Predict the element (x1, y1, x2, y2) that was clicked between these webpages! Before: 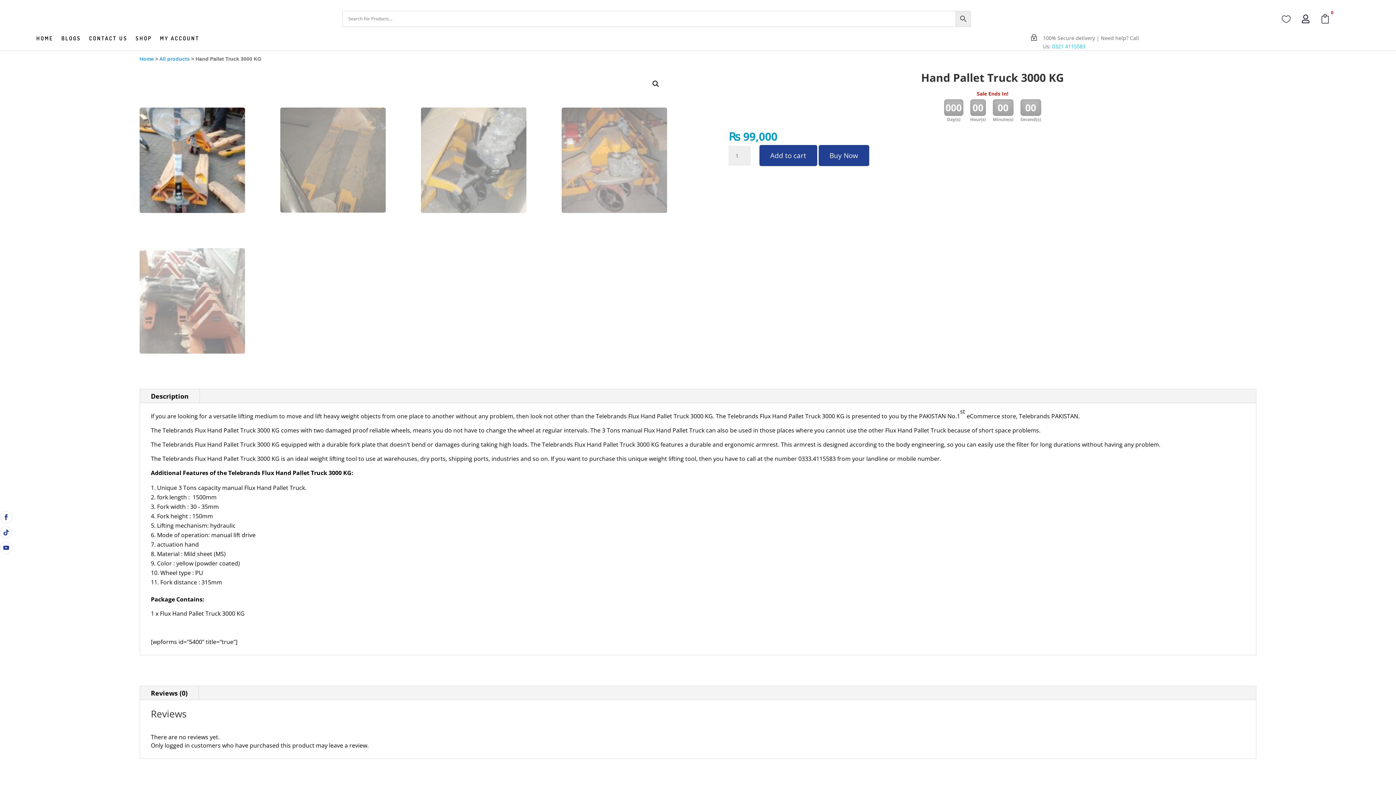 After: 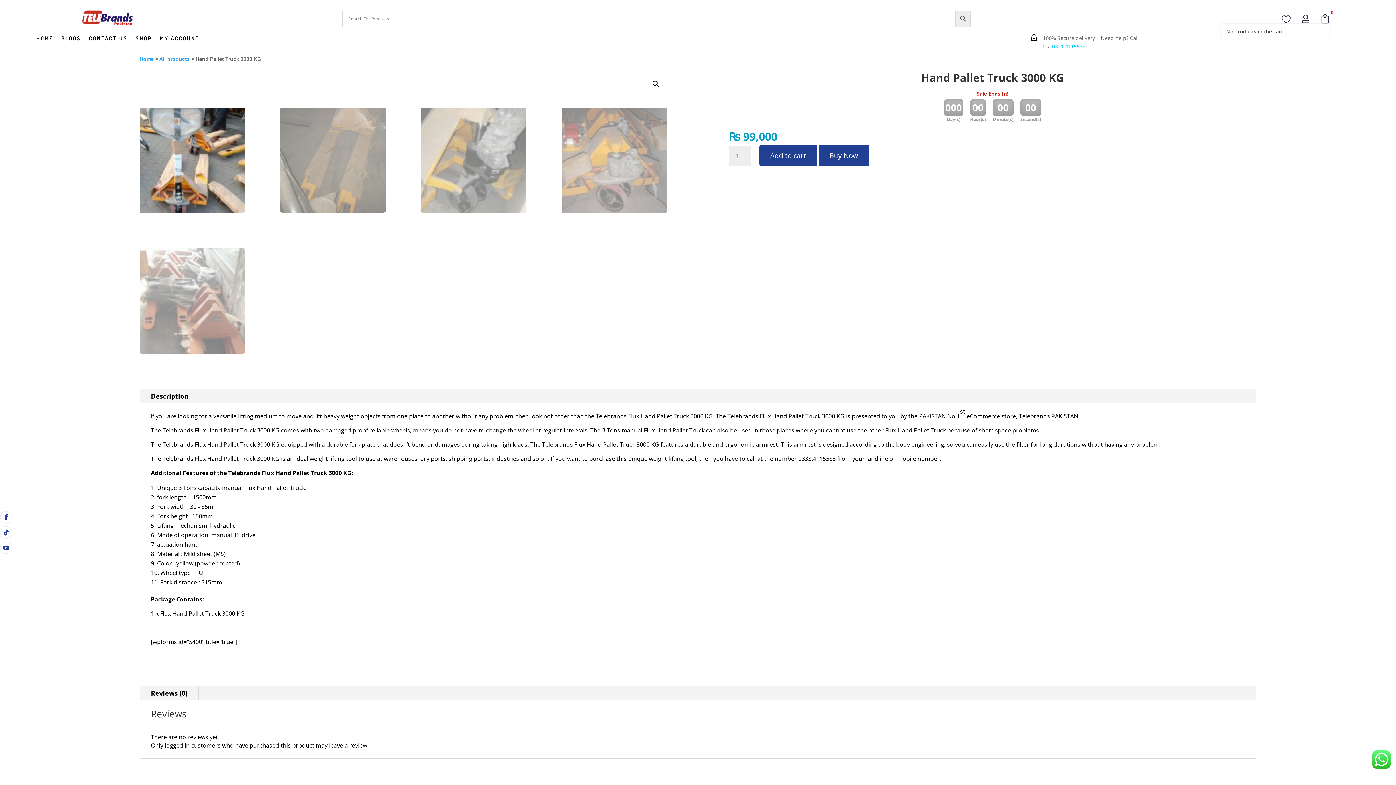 Action: bbox: (1320, 14, 1330, 23) label: 